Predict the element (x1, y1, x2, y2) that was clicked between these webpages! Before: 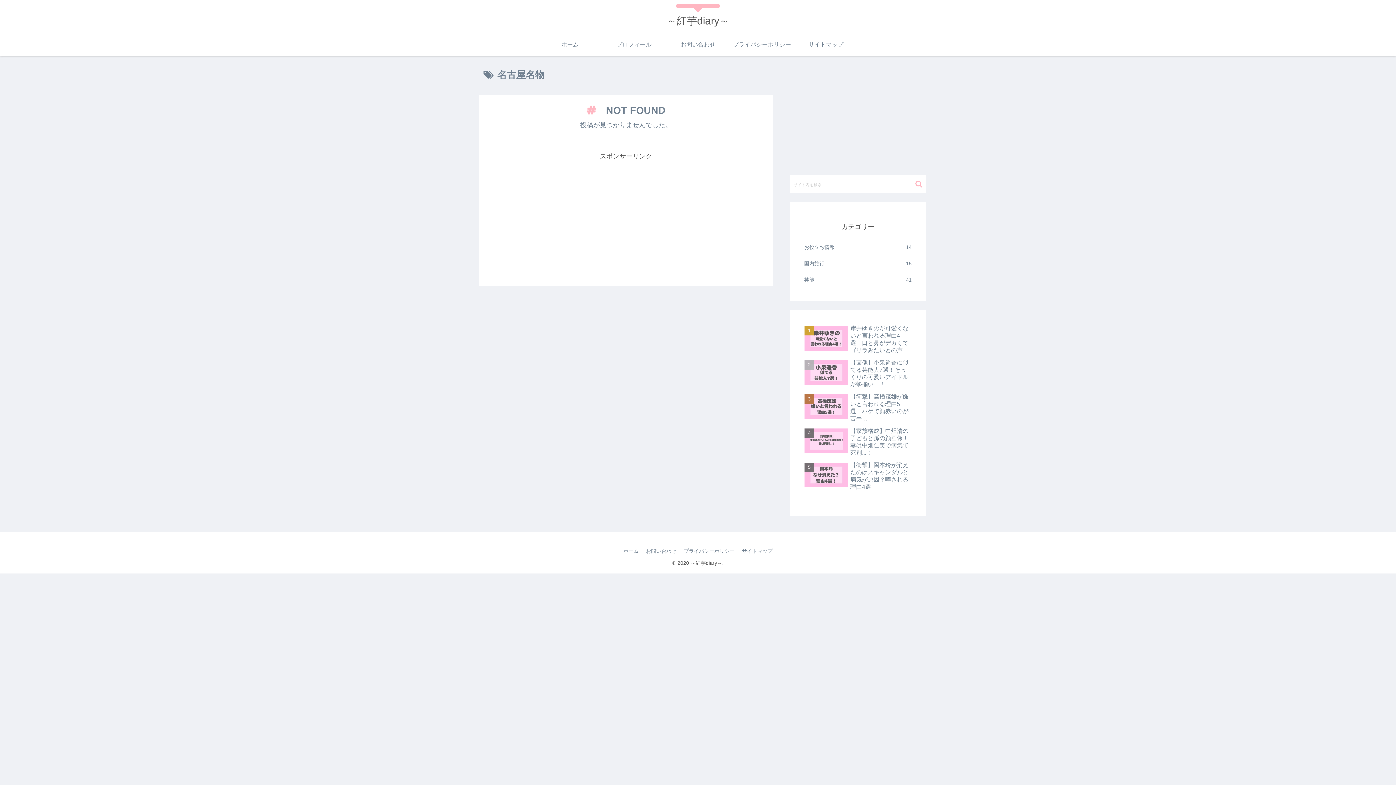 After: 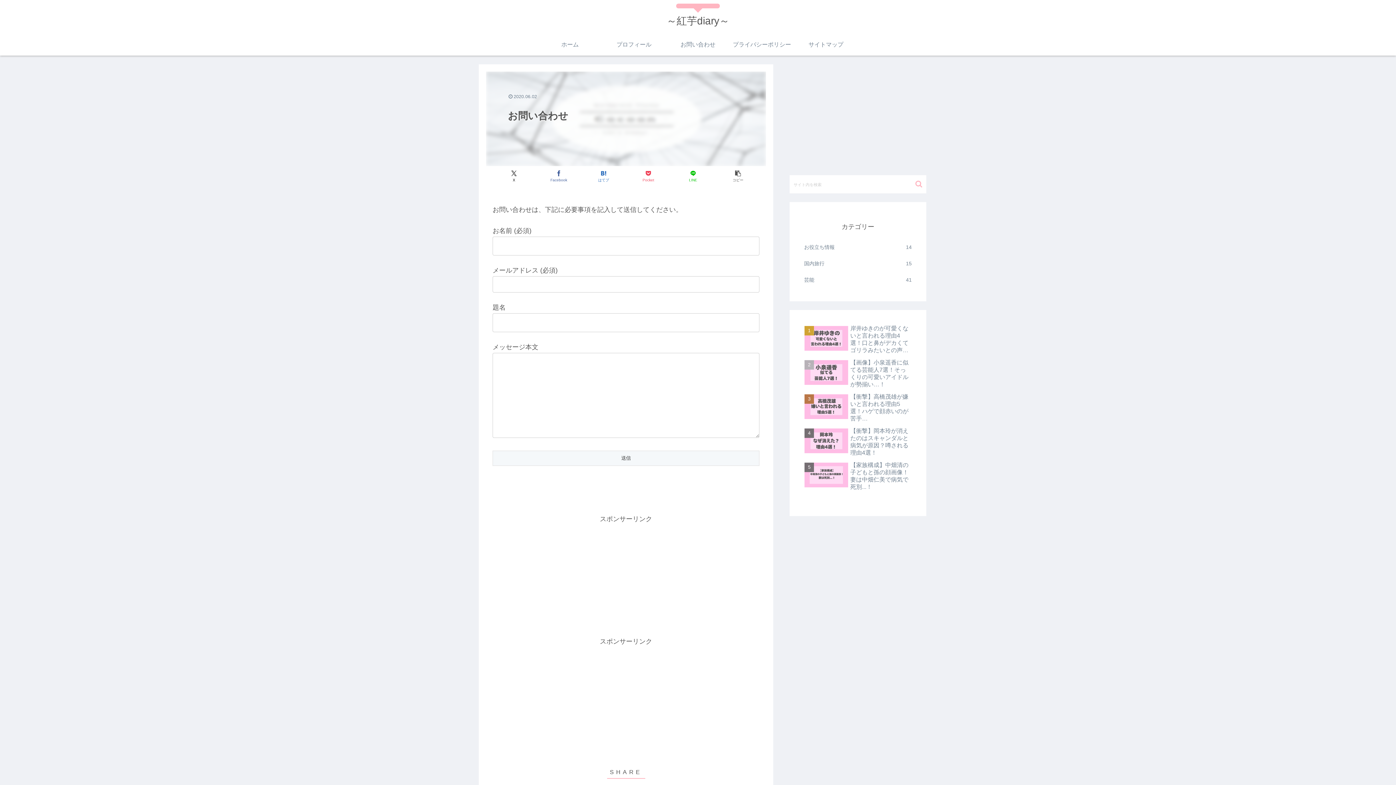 Action: label: お問い合わせ bbox: (666, 33, 730, 55)